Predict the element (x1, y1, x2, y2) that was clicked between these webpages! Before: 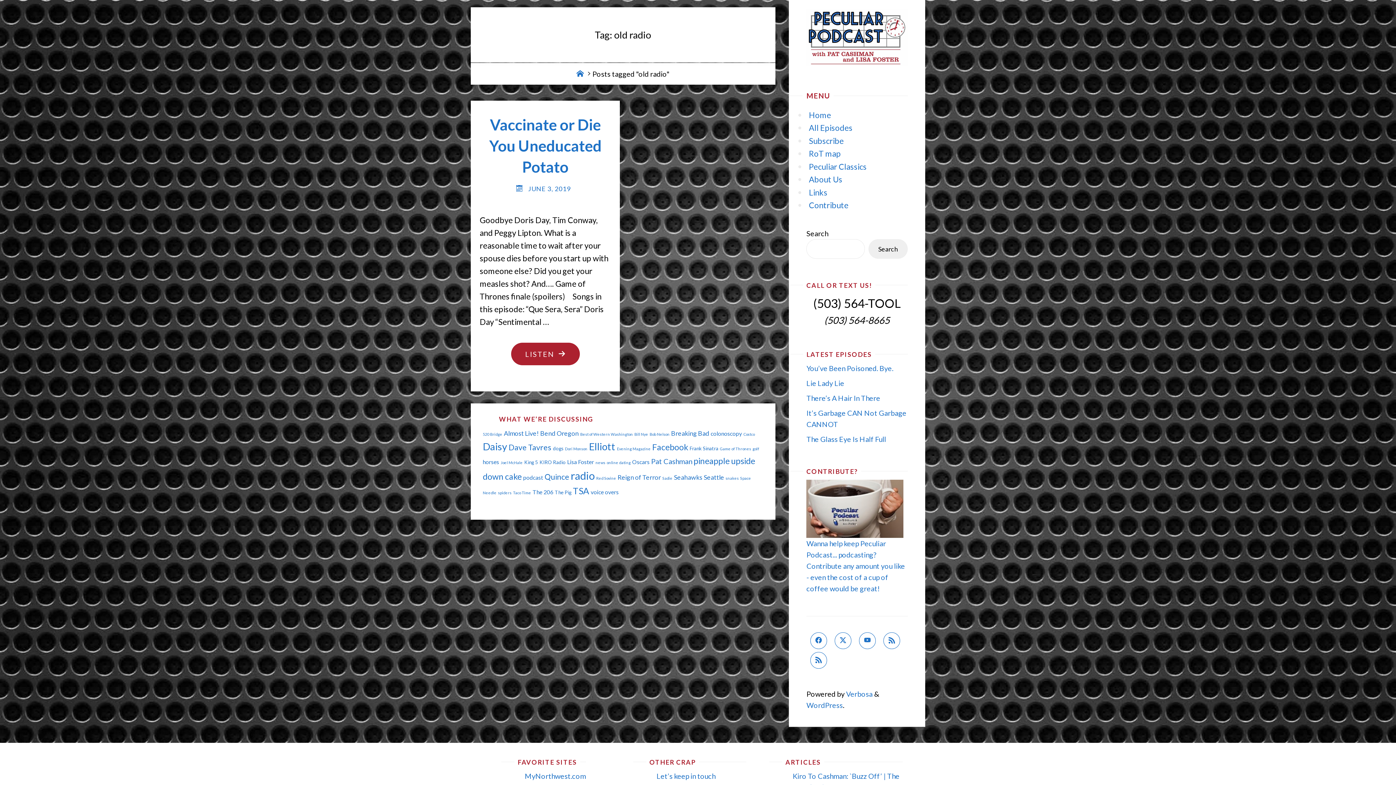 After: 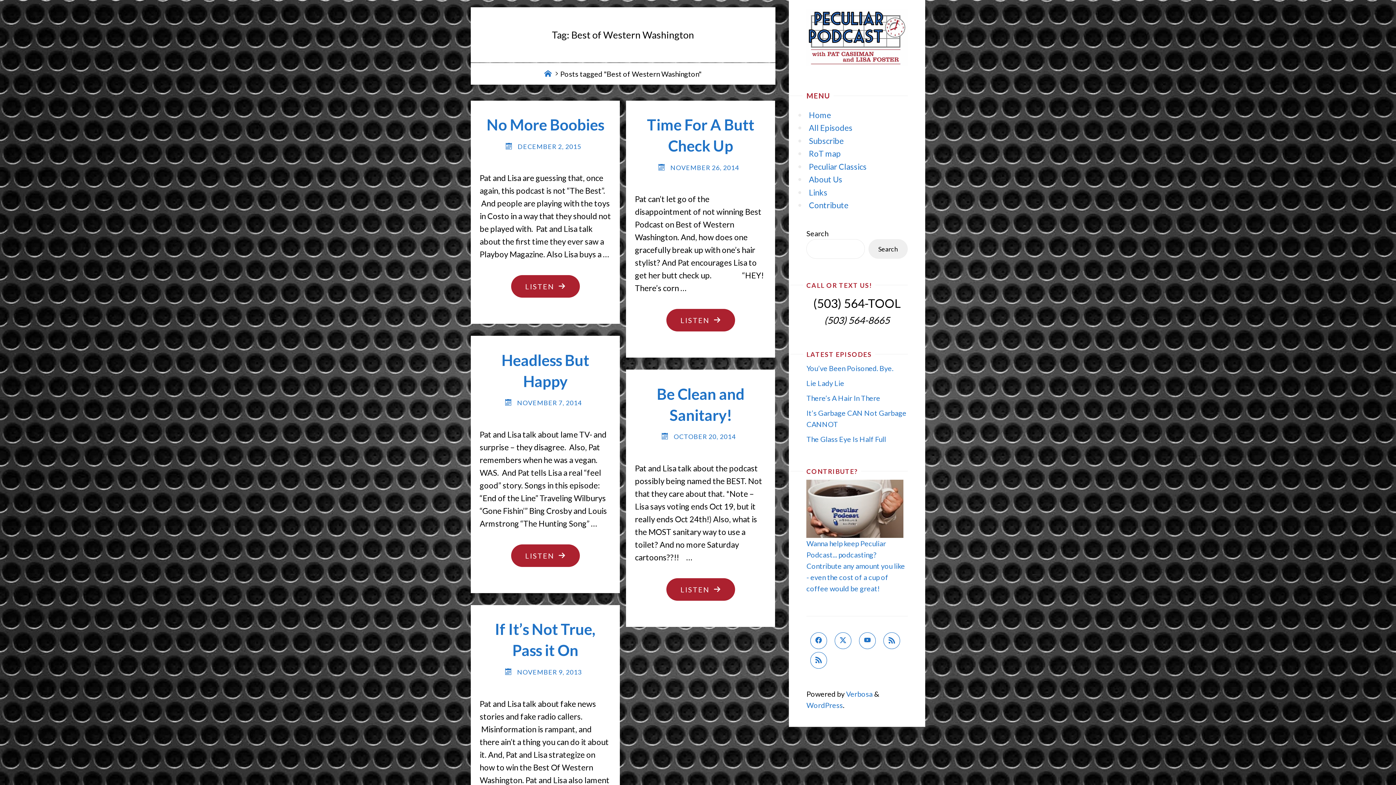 Action: label: Best of Western Washington (5 items) bbox: (580, 432, 633, 436)